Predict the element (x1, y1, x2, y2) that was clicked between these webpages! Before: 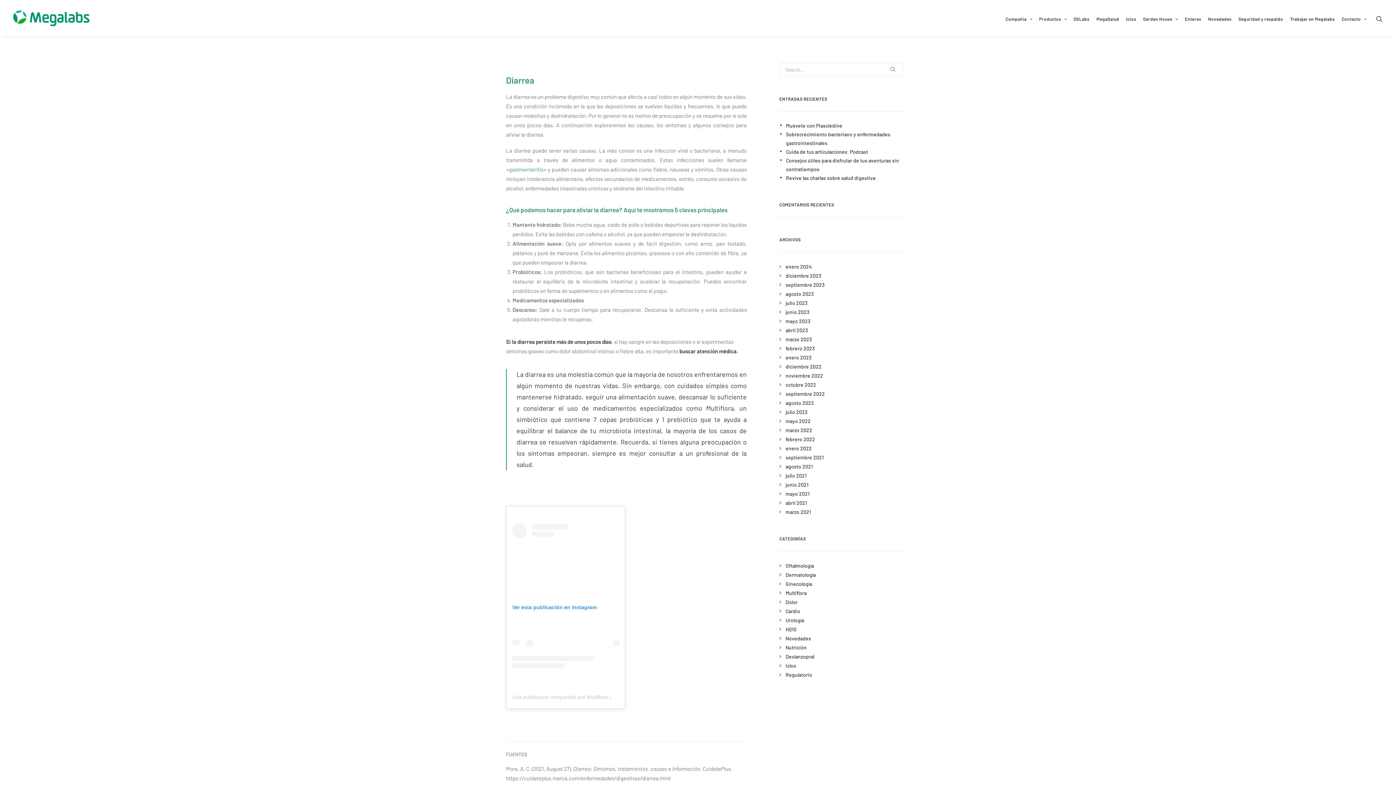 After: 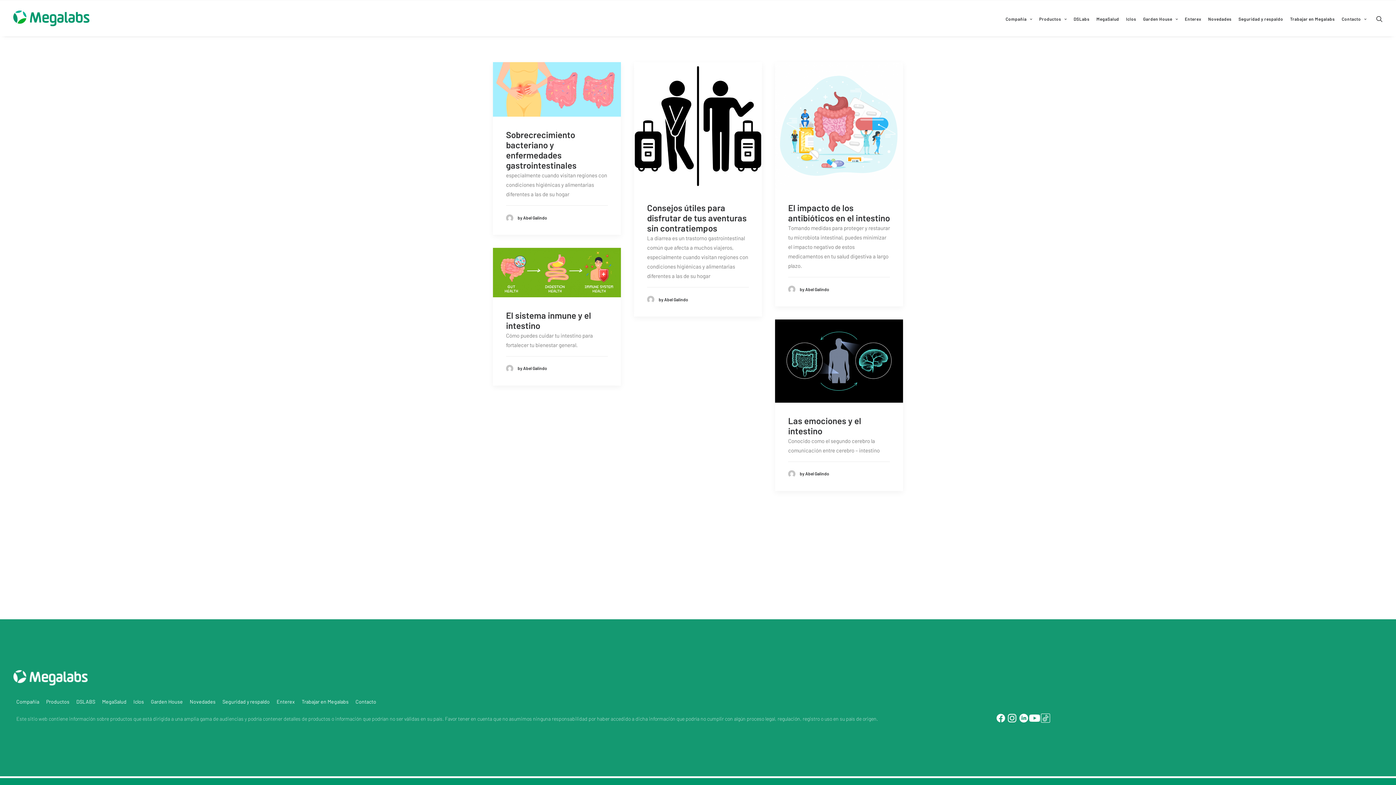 Action: label: Multiflora bbox: (779, 590, 806, 596)